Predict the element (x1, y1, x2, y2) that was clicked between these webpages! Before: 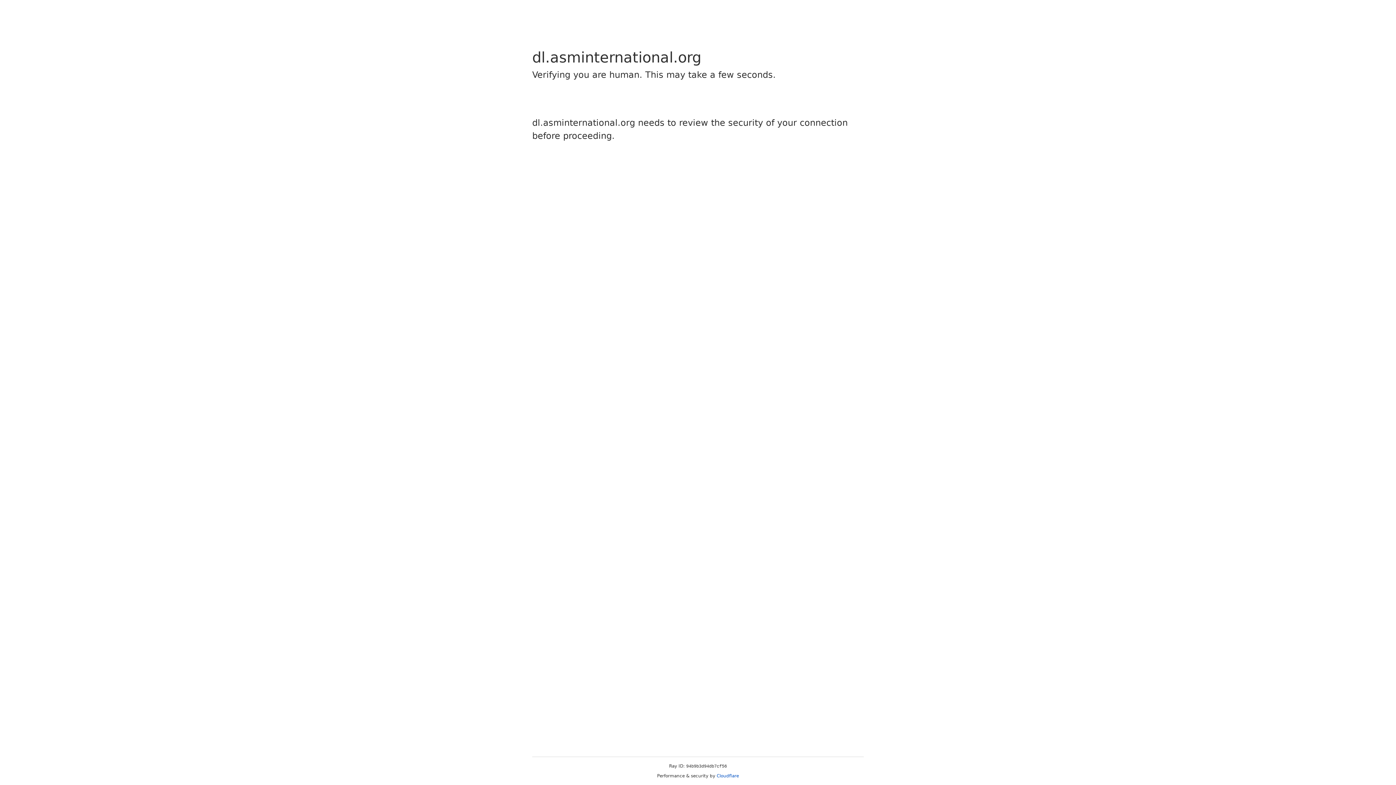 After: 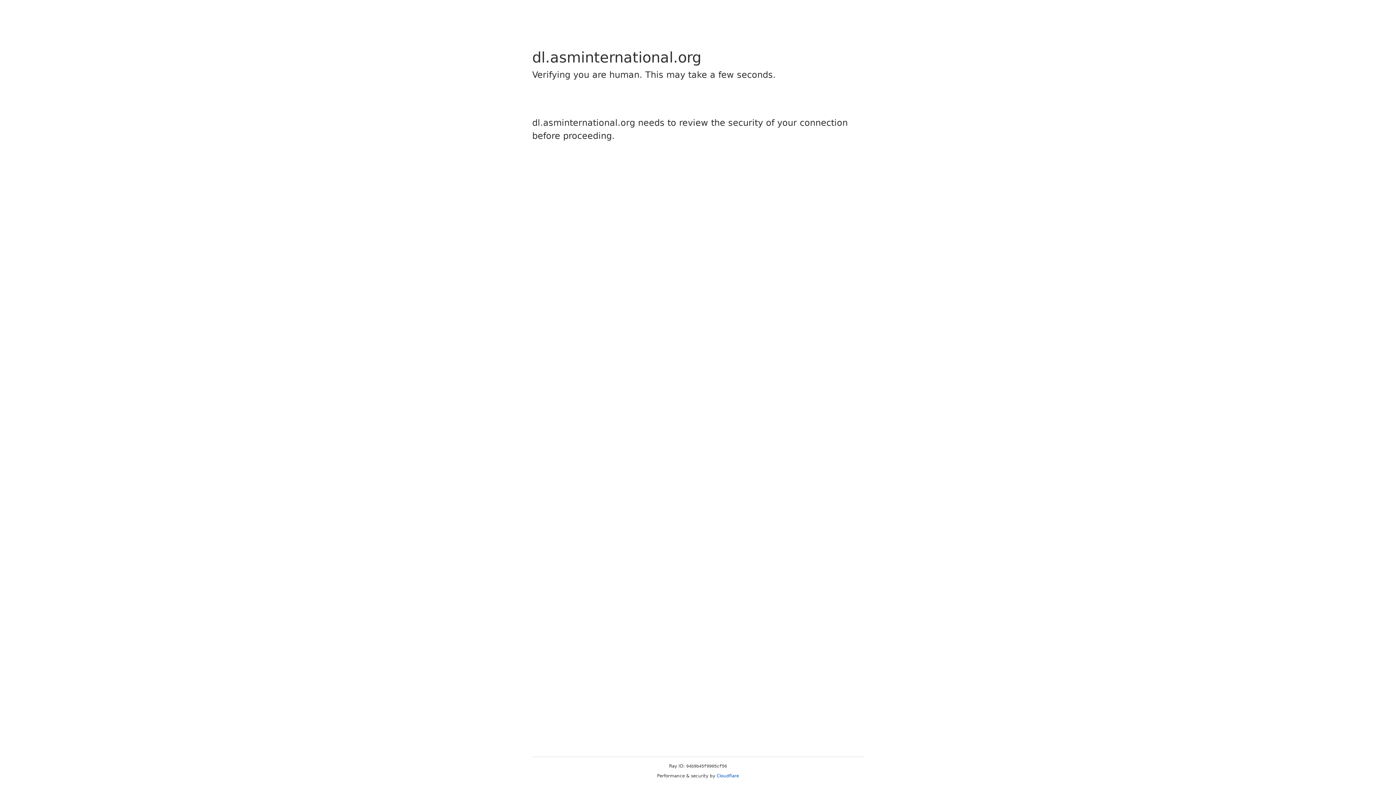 Action: label: Cloudflare bbox: (716, 773, 739, 778)